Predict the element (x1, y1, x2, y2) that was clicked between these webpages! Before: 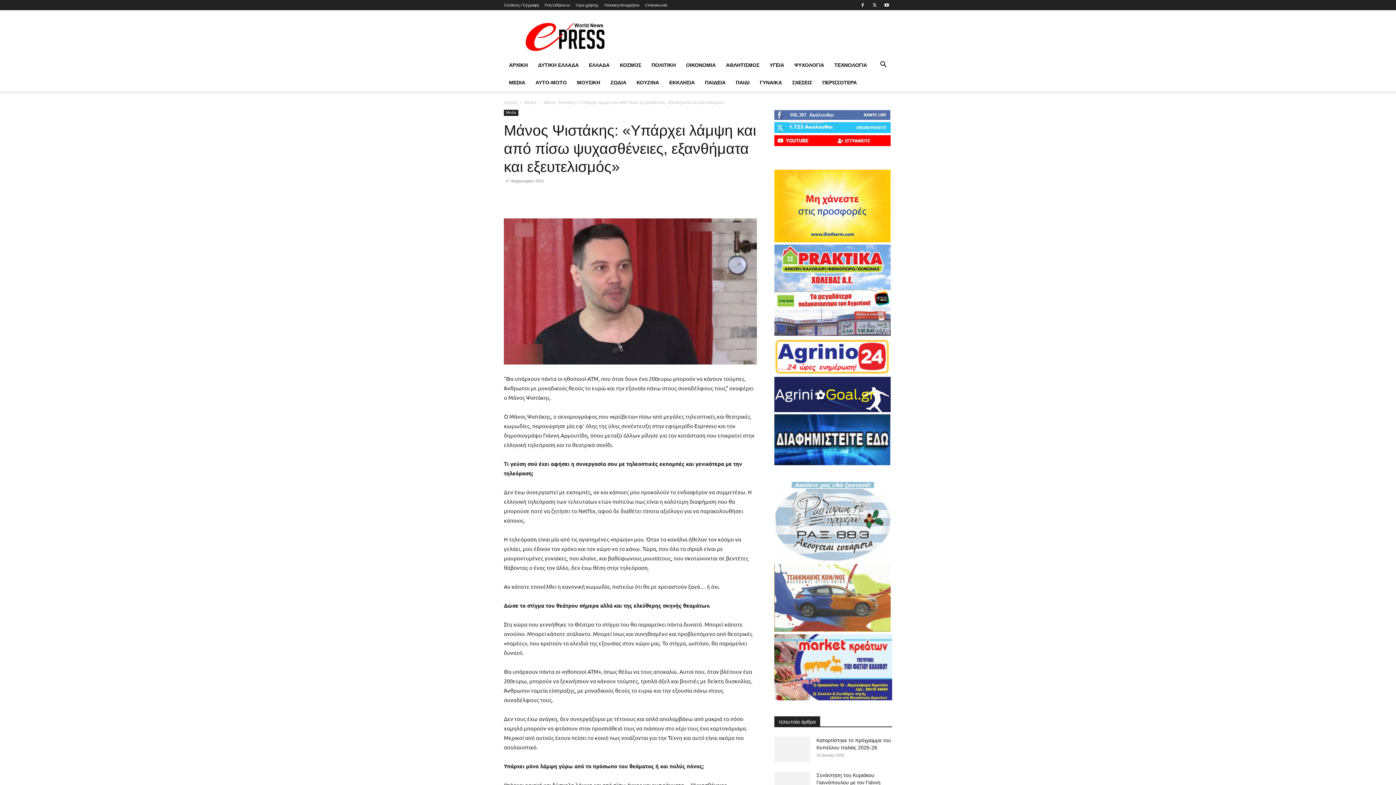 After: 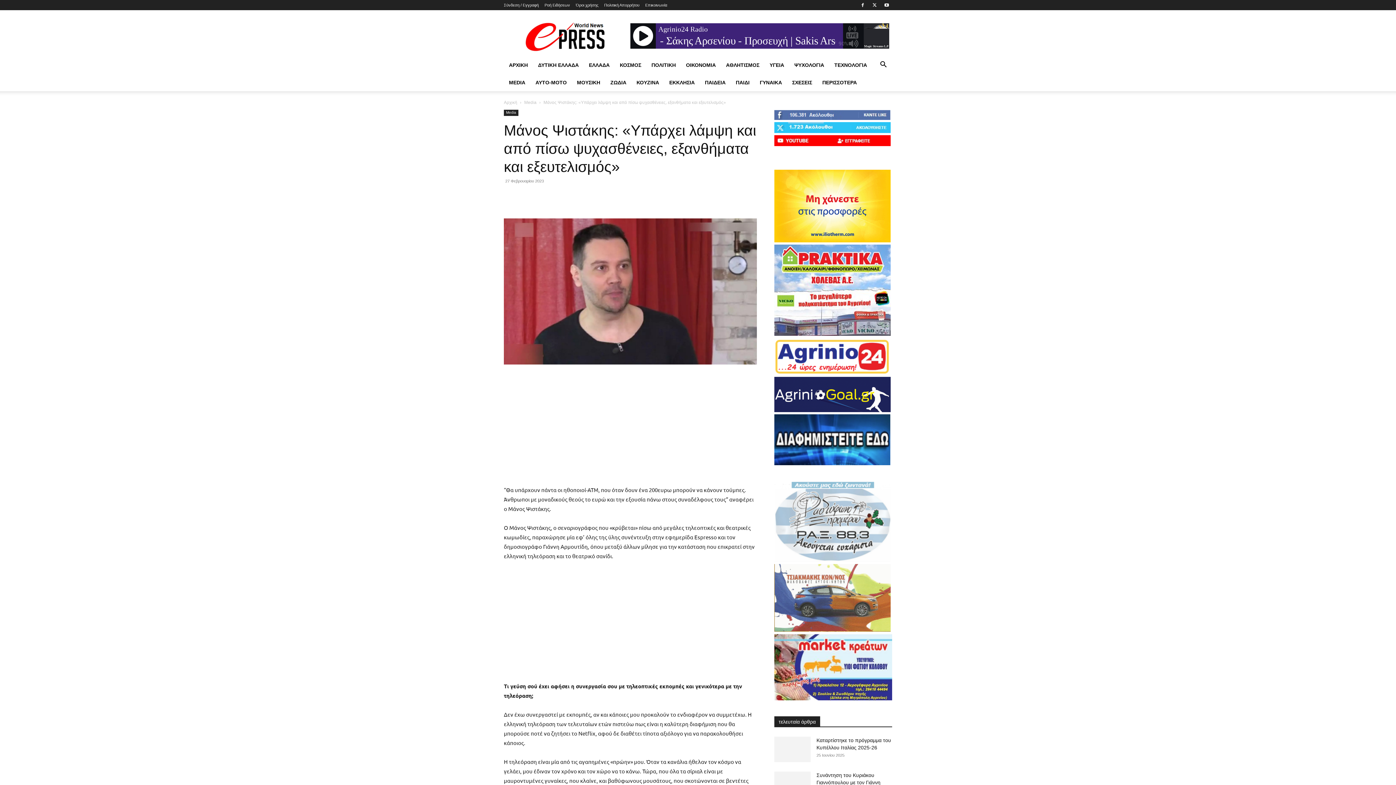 Action: bbox: (774, 115, 890, 121)